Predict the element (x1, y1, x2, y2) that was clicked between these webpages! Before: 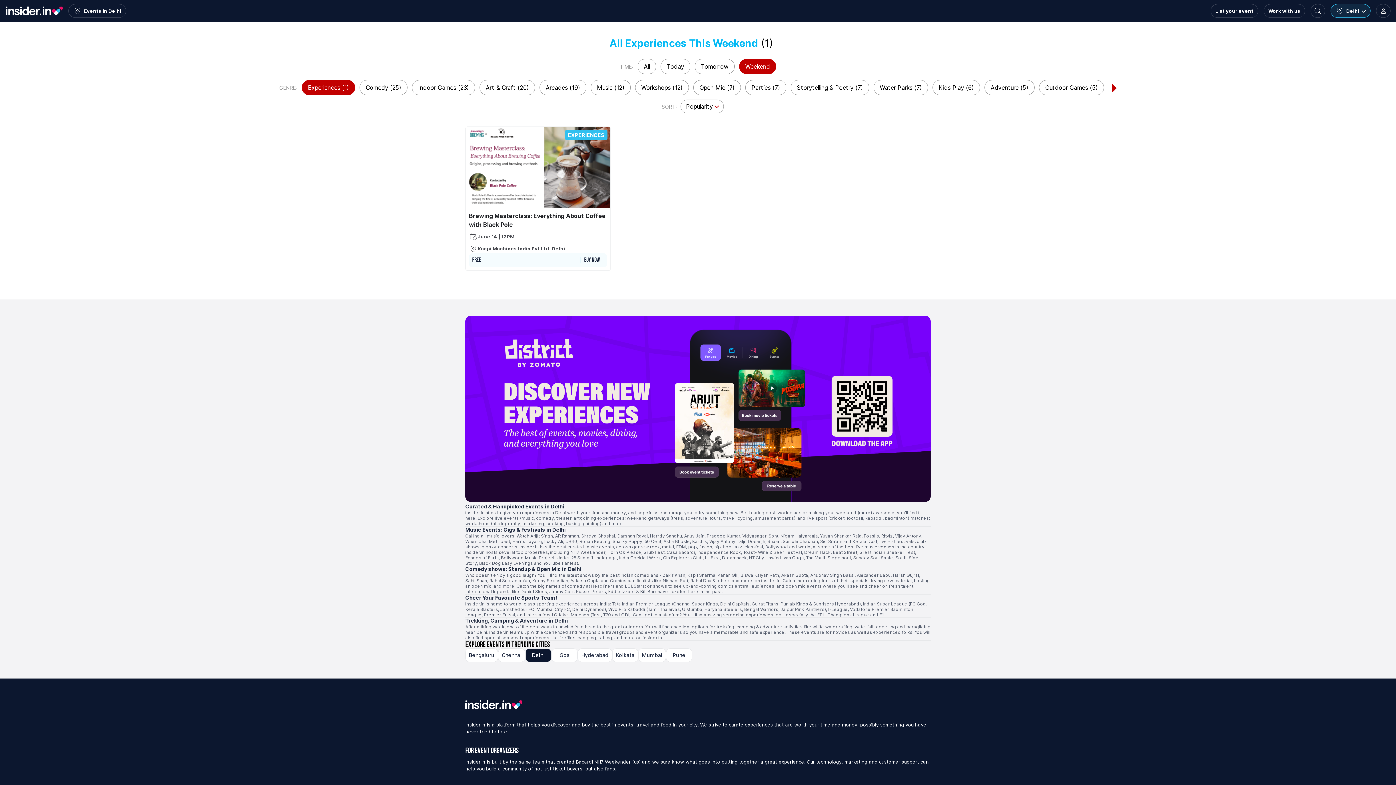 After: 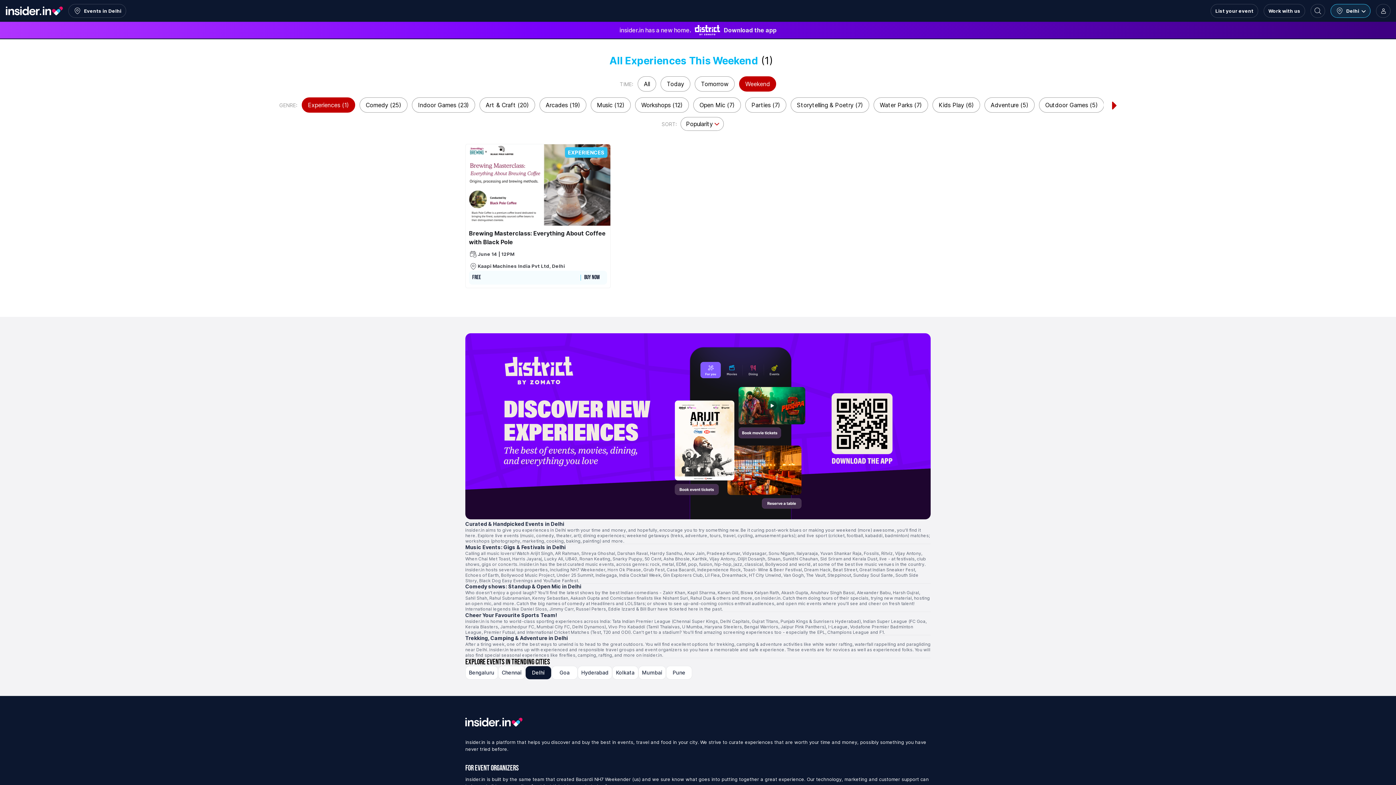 Action: bbox: (739, 58, 776, 74) label: Weekend